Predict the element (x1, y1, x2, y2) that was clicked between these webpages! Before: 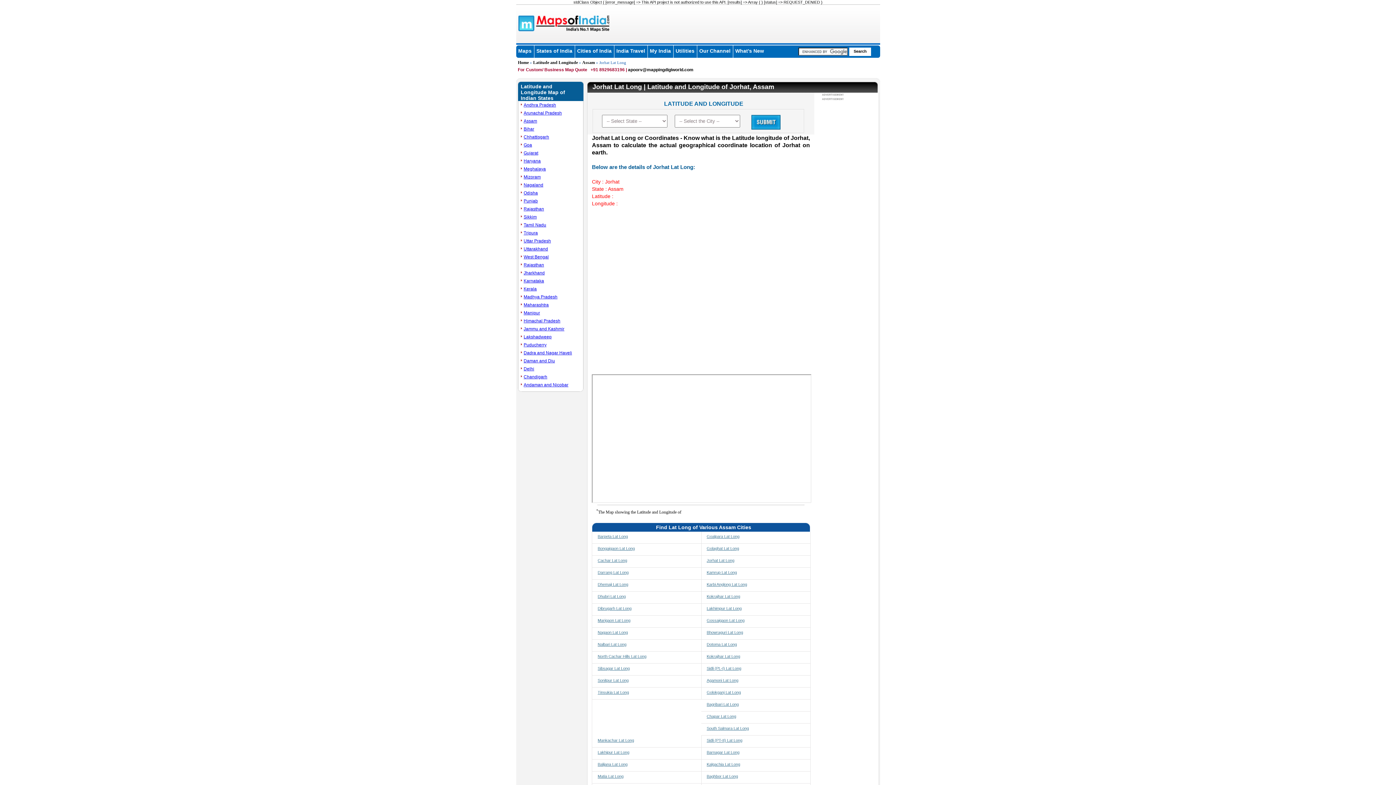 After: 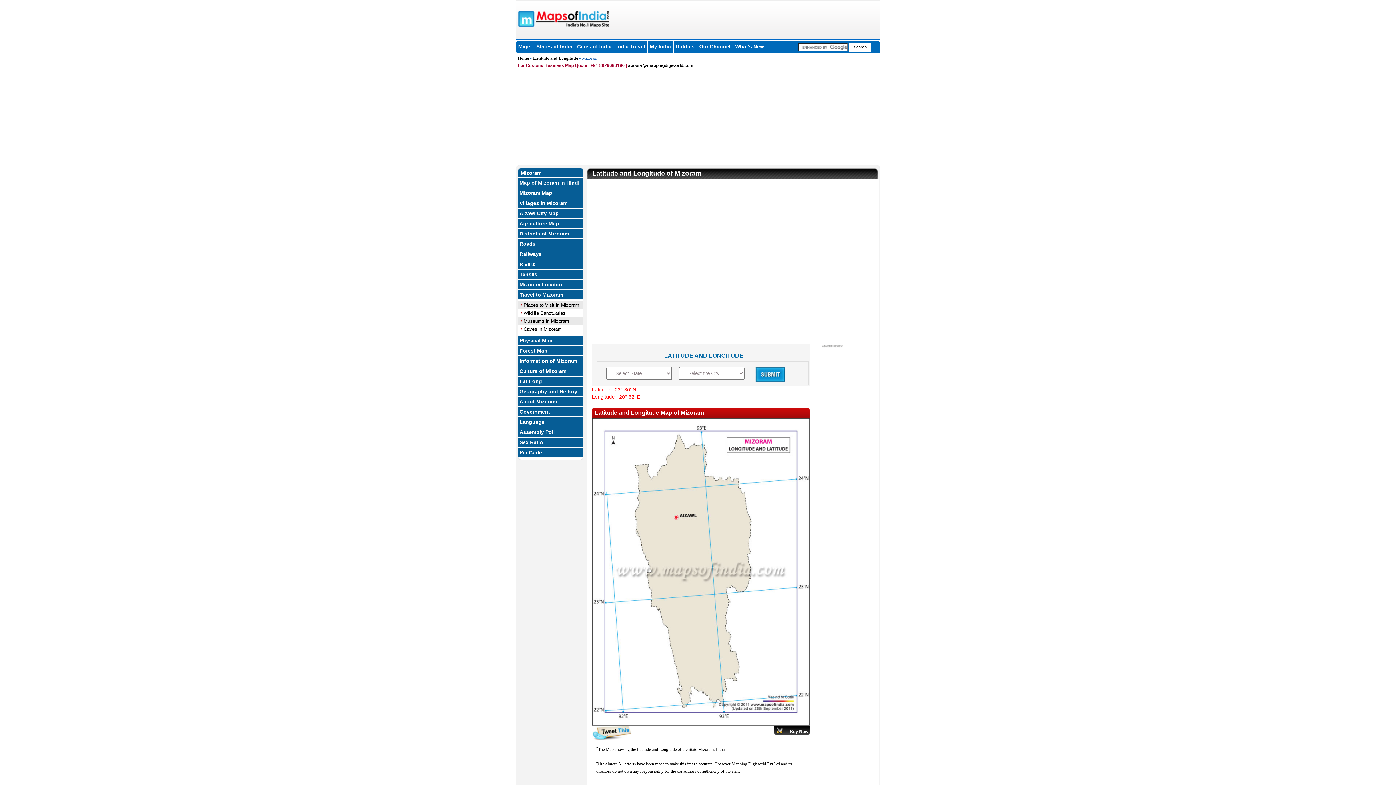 Action: label: Mizoram bbox: (523, 174, 540, 179)